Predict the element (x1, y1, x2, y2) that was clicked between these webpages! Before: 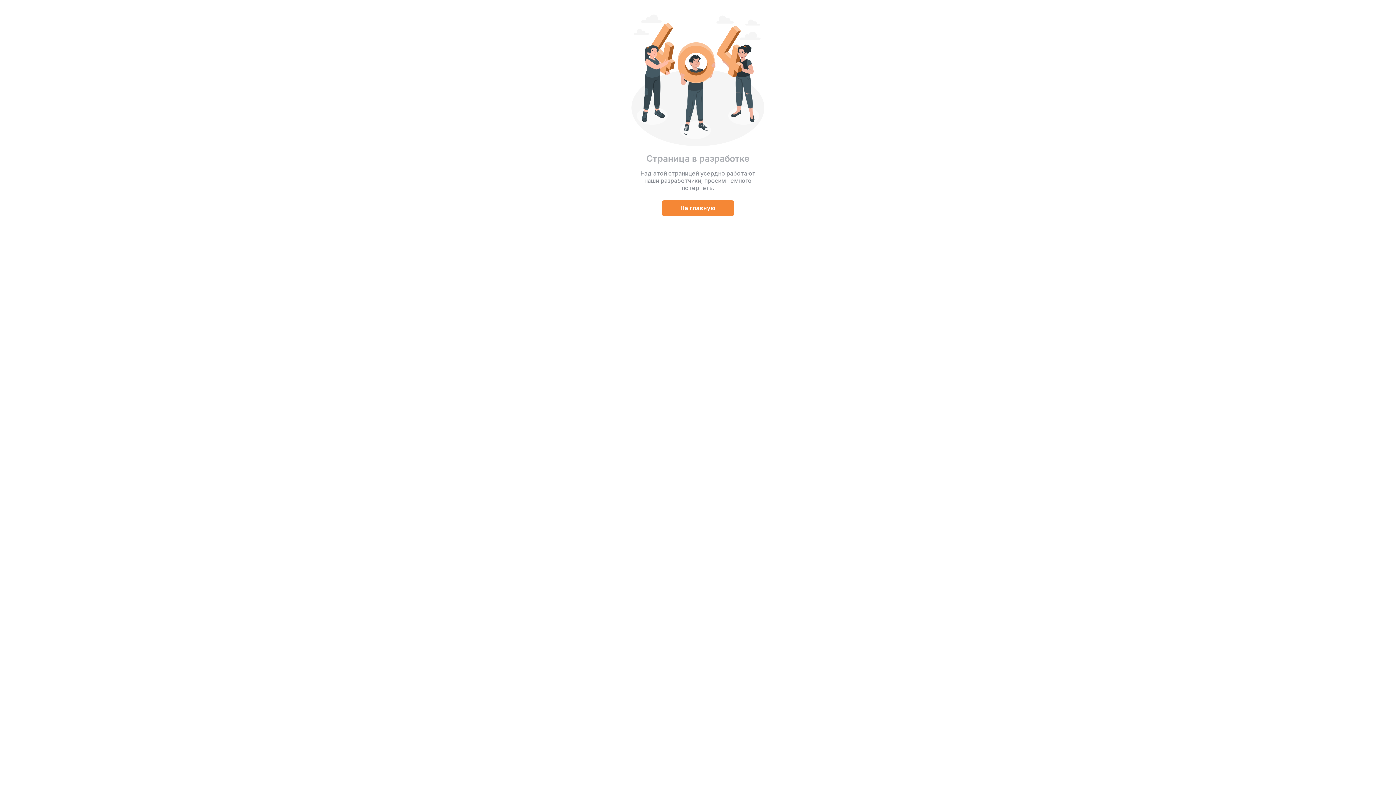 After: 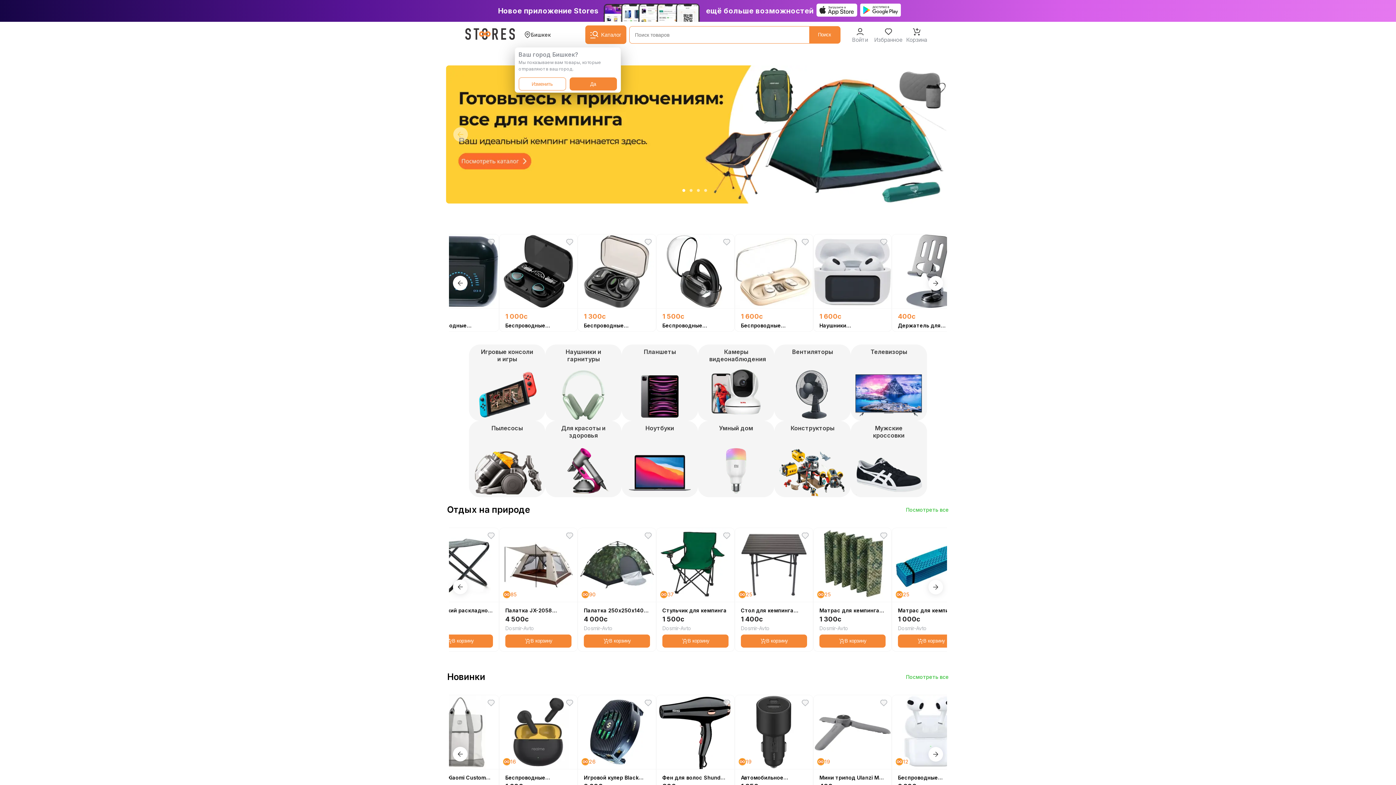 Action: bbox: (661, 200, 734, 216) label: На главную